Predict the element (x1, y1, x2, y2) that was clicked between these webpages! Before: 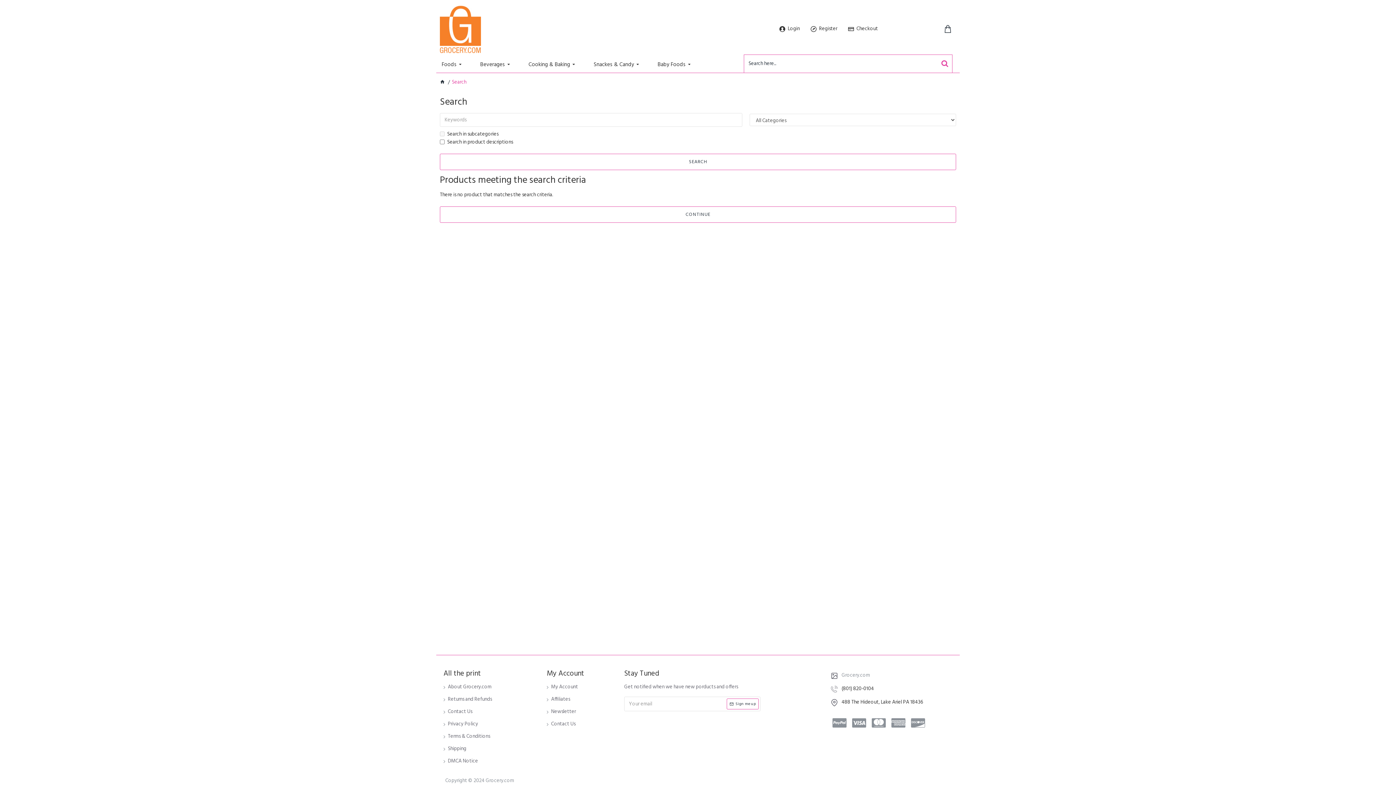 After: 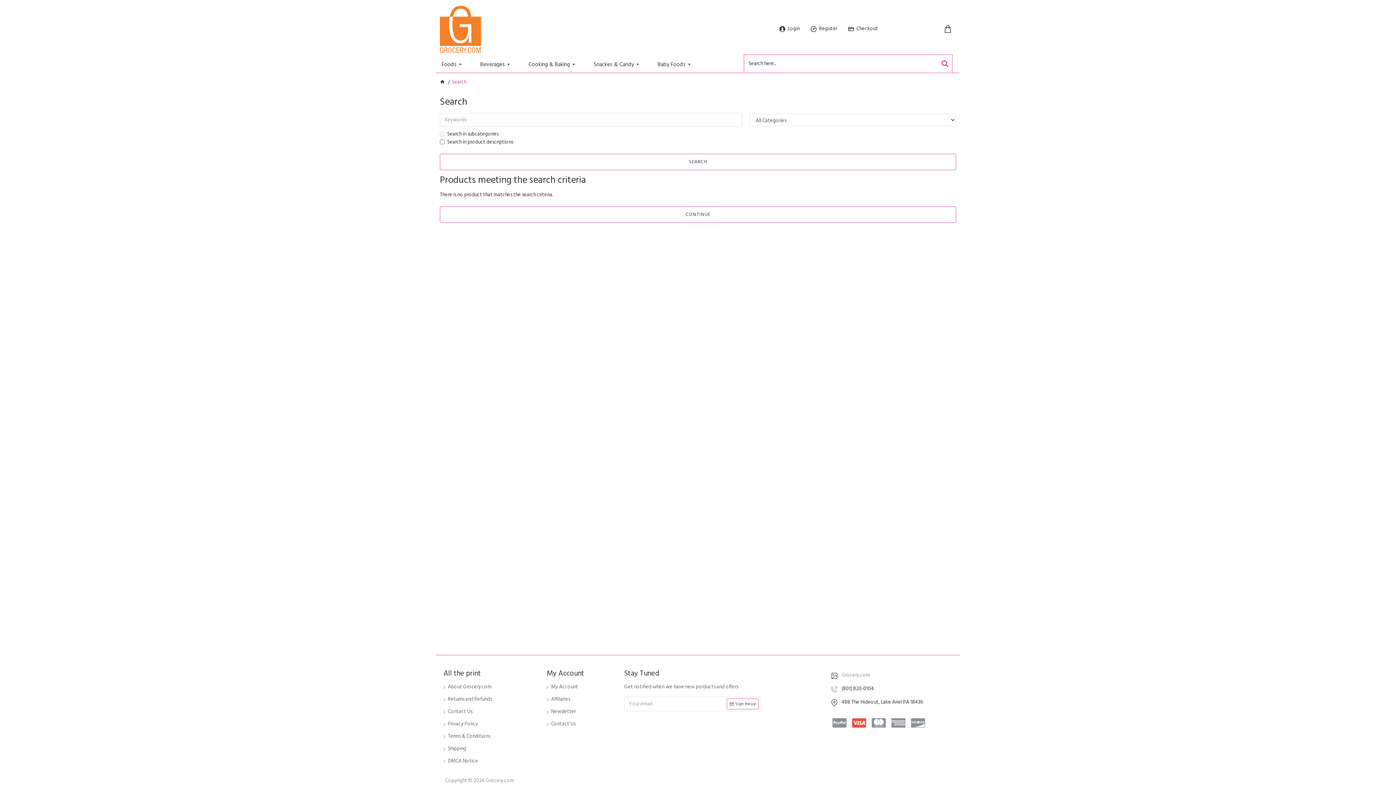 Action: bbox: (852, 717, 872, 728)